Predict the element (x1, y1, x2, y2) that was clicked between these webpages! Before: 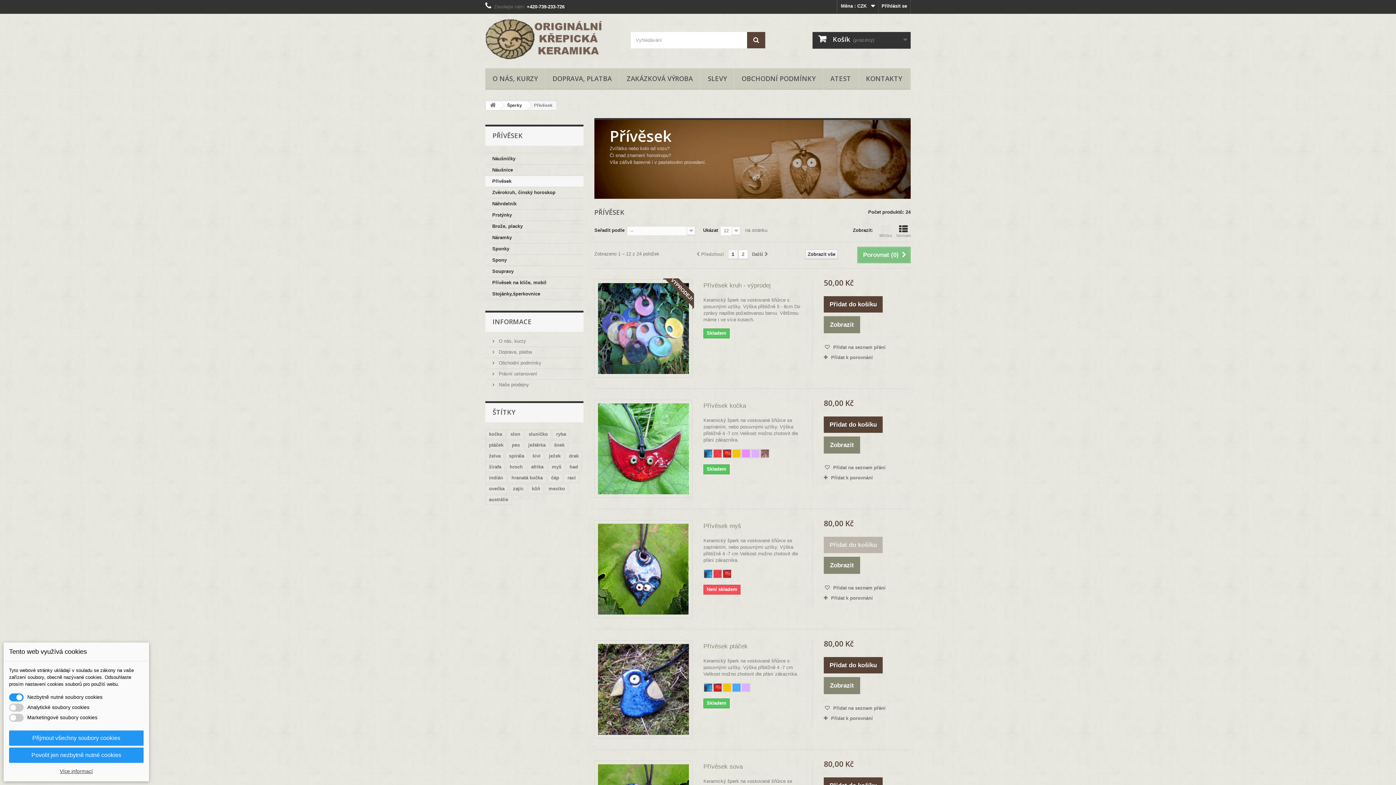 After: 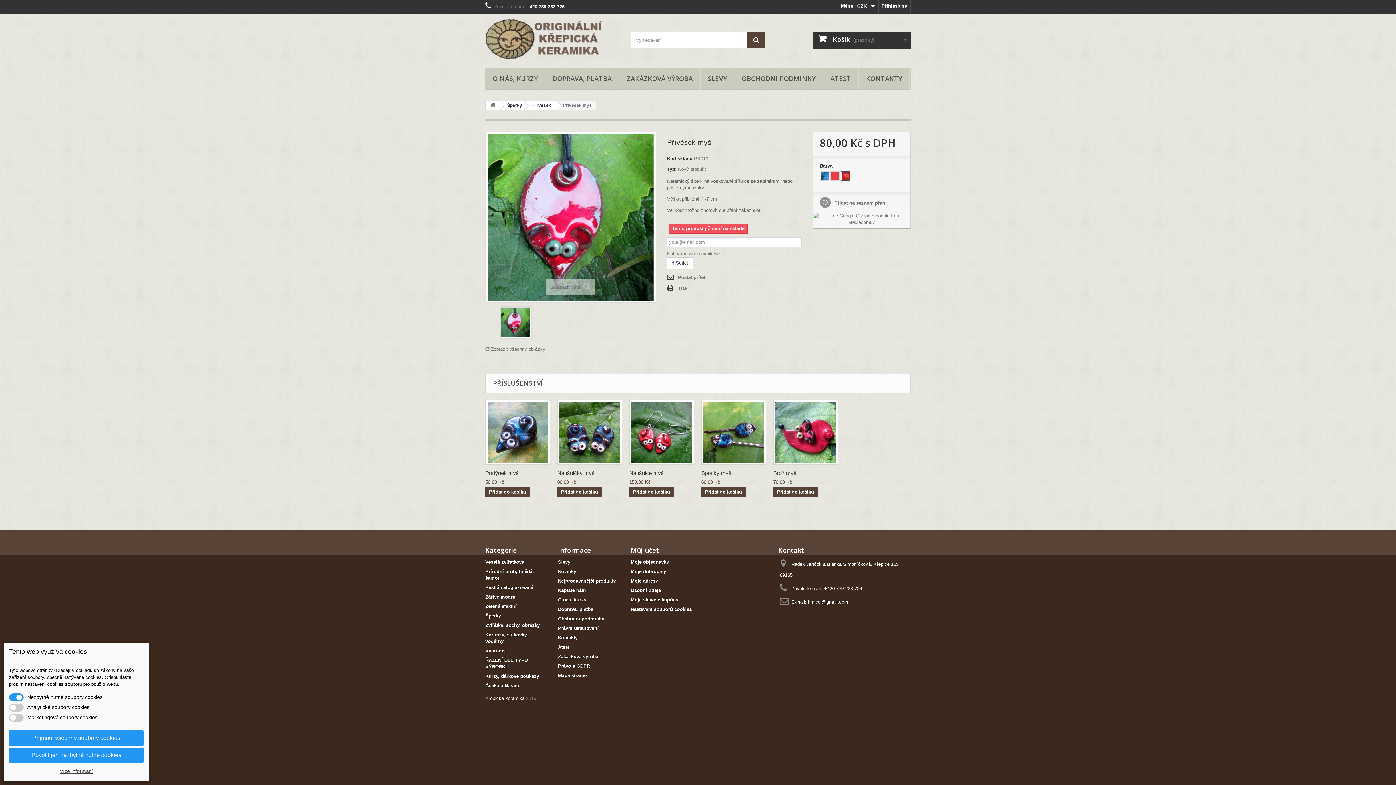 Action: bbox: (723, 570, 731, 578)